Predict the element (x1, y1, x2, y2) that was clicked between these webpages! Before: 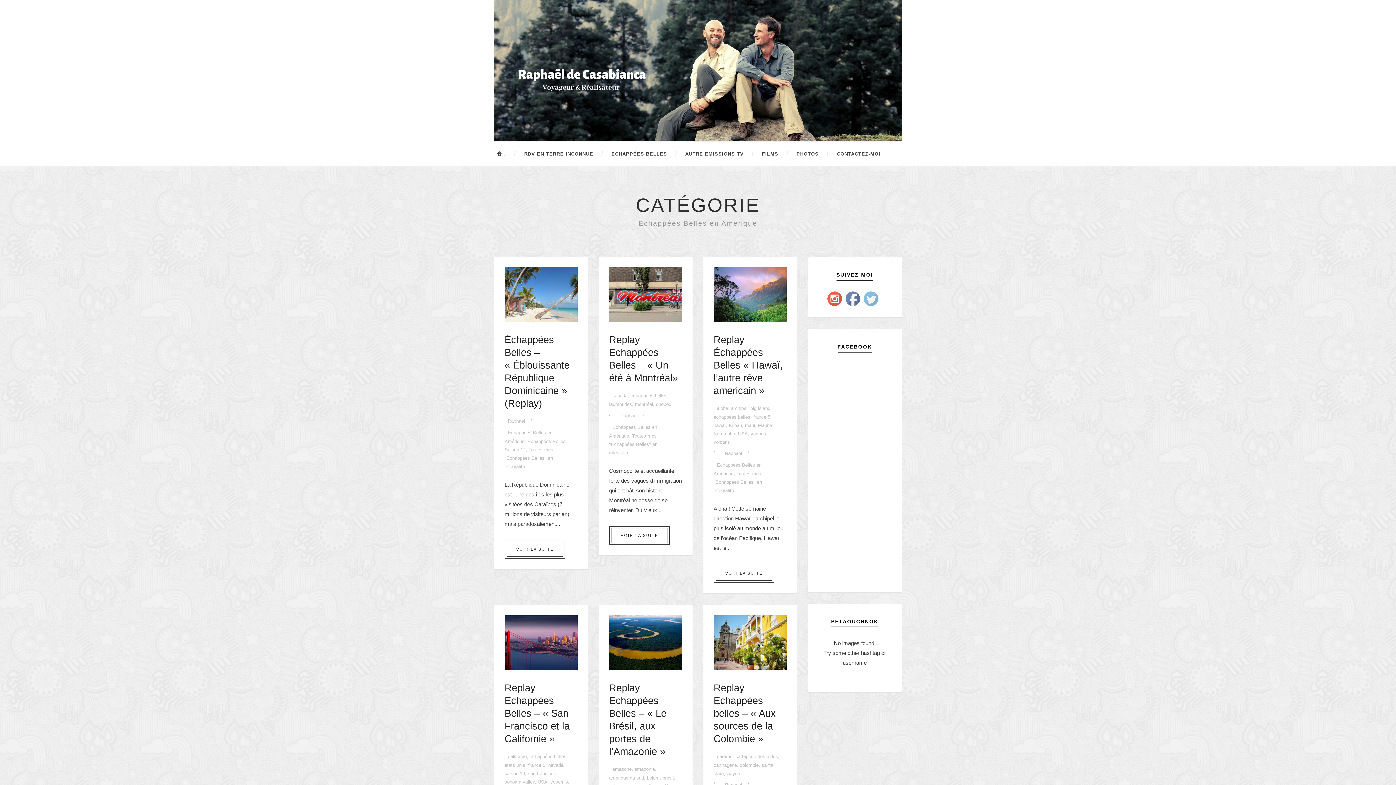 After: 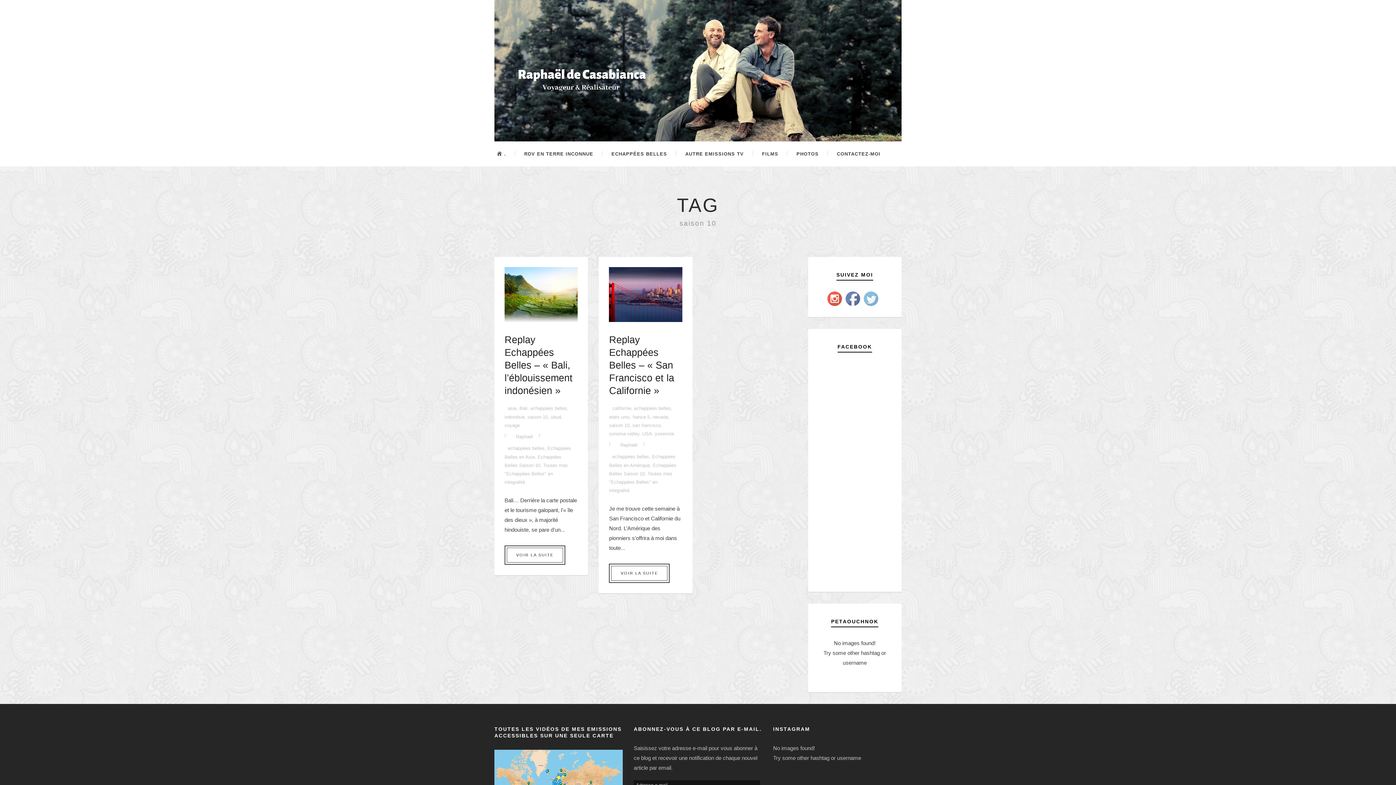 Action: bbox: (504, 771, 525, 776) label: saison 10